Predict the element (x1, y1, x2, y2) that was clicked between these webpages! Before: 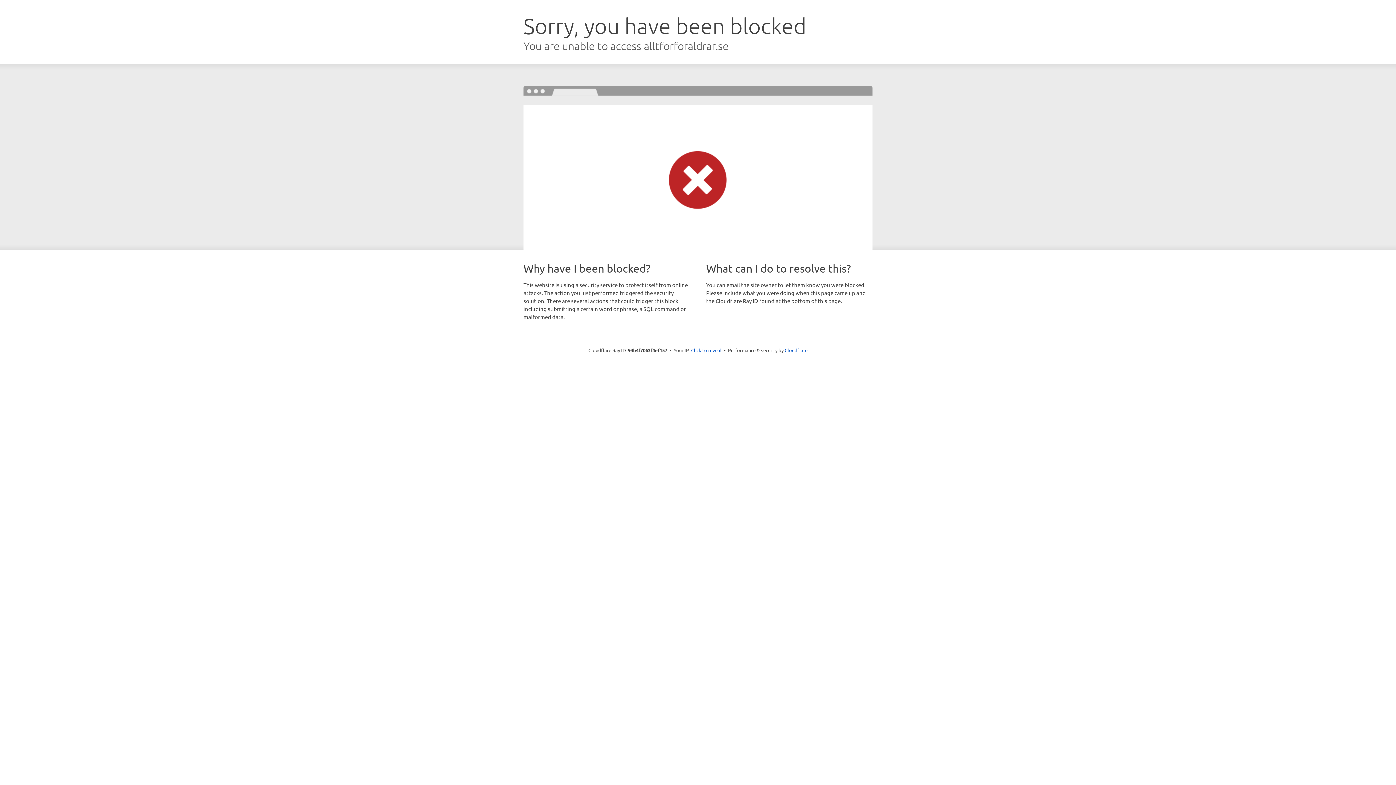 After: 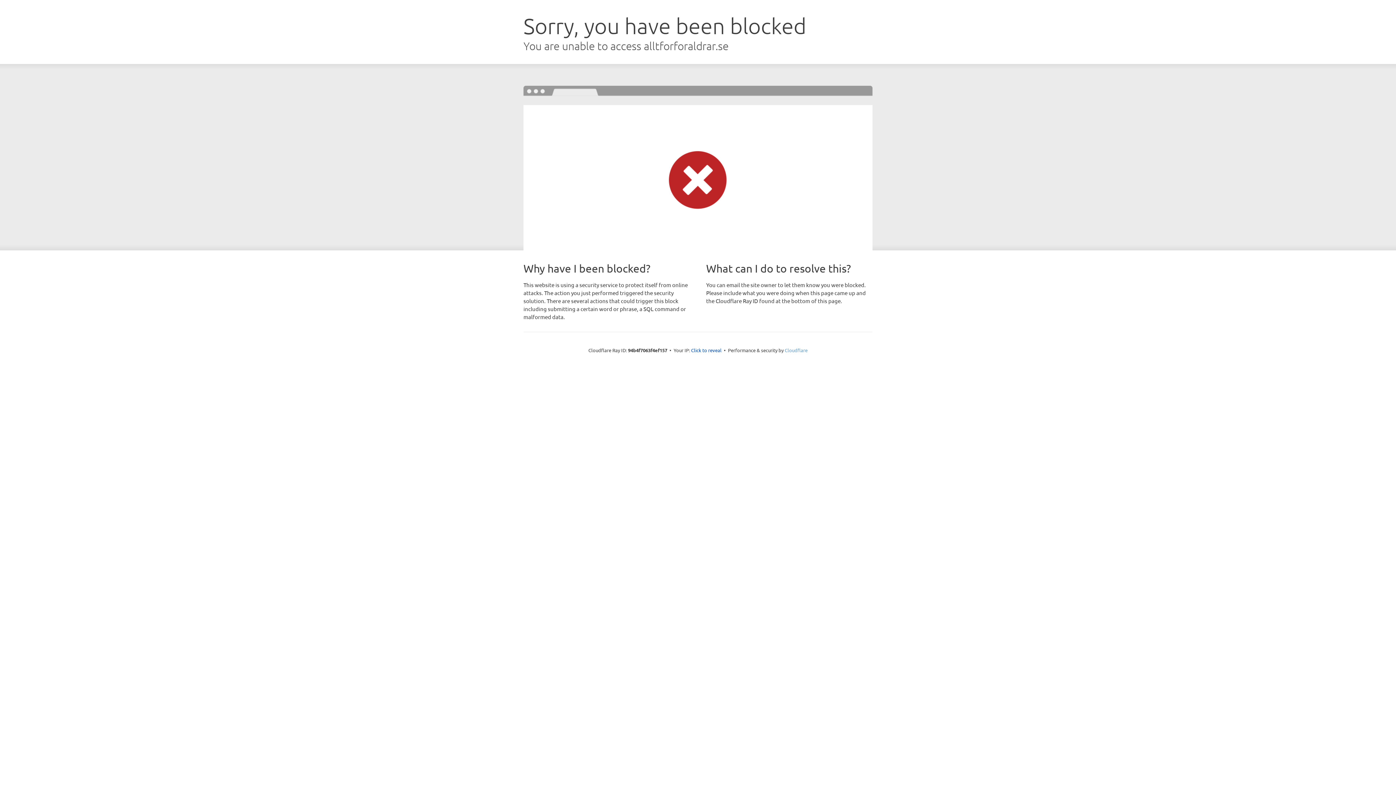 Action: label: Cloudflare bbox: (784, 347, 807, 353)